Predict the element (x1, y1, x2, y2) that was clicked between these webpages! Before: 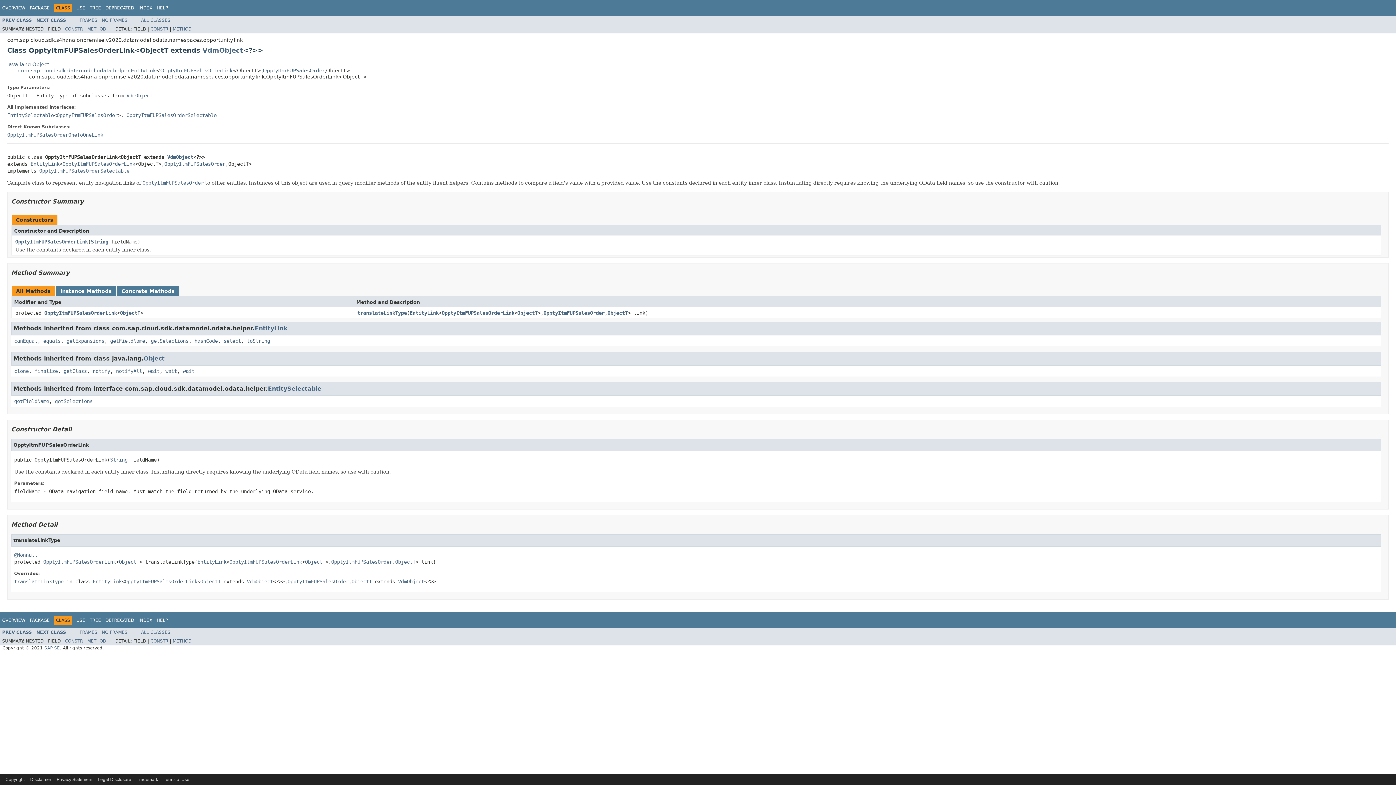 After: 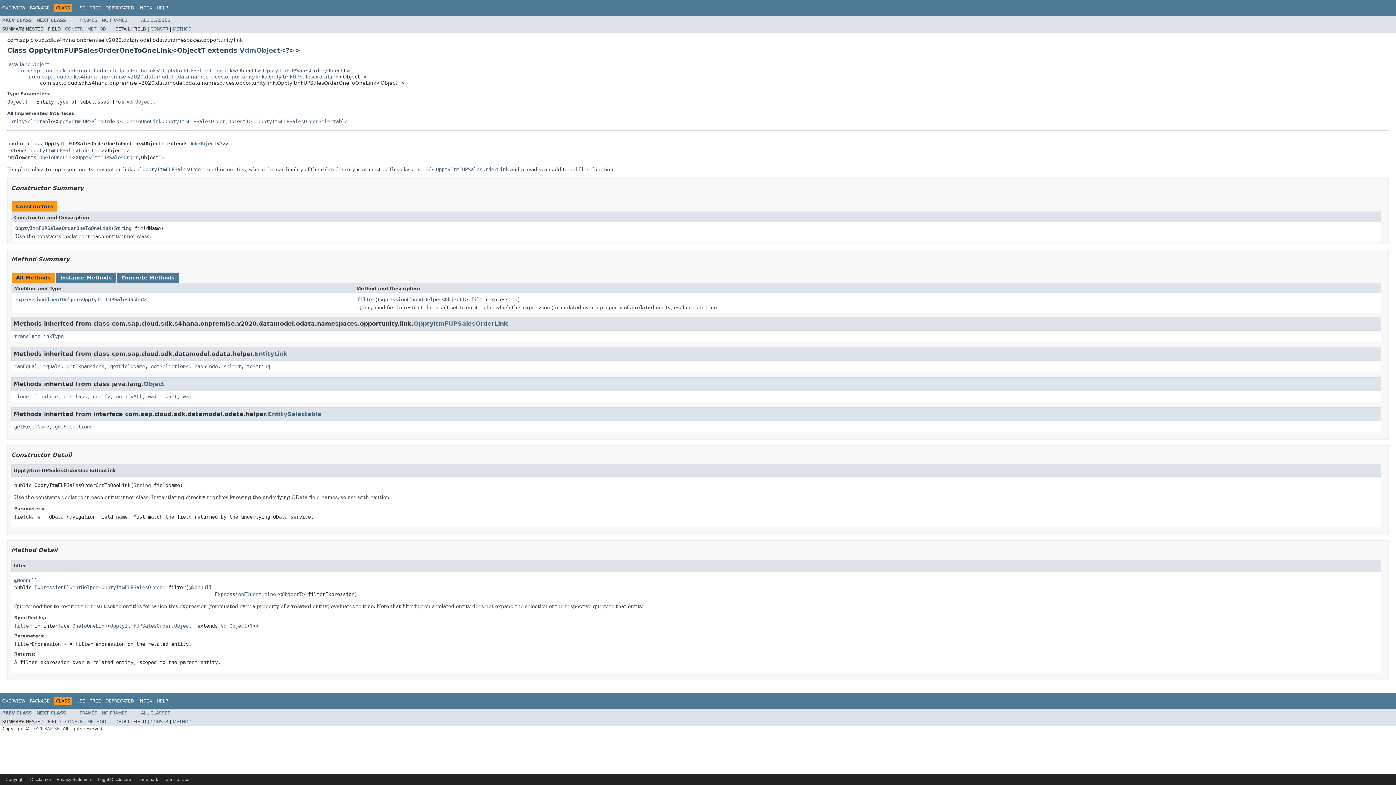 Action: bbox: (36, 17, 66, 22) label: NEXT CLASS